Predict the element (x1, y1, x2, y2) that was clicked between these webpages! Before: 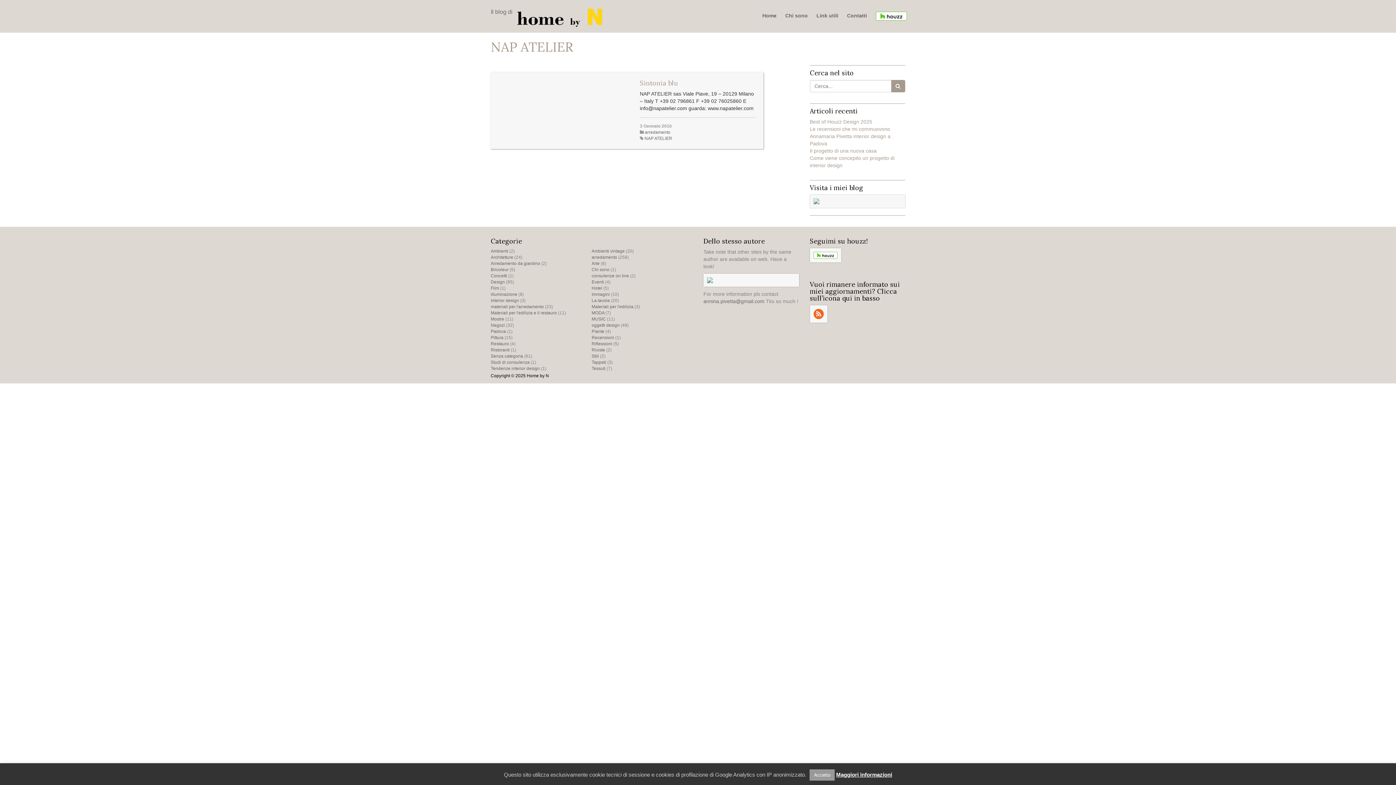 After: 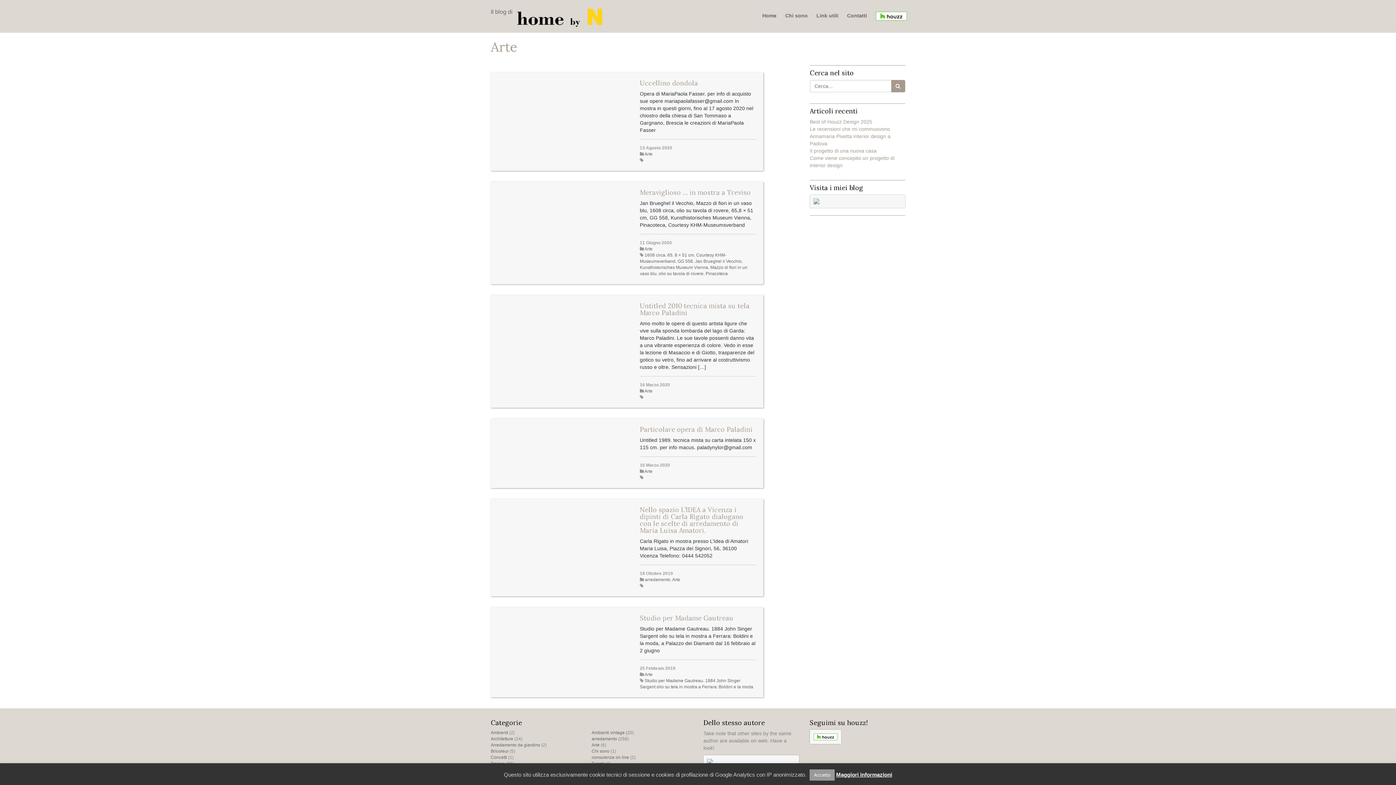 Action: bbox: (591, 261, 599, 266) label: Arte